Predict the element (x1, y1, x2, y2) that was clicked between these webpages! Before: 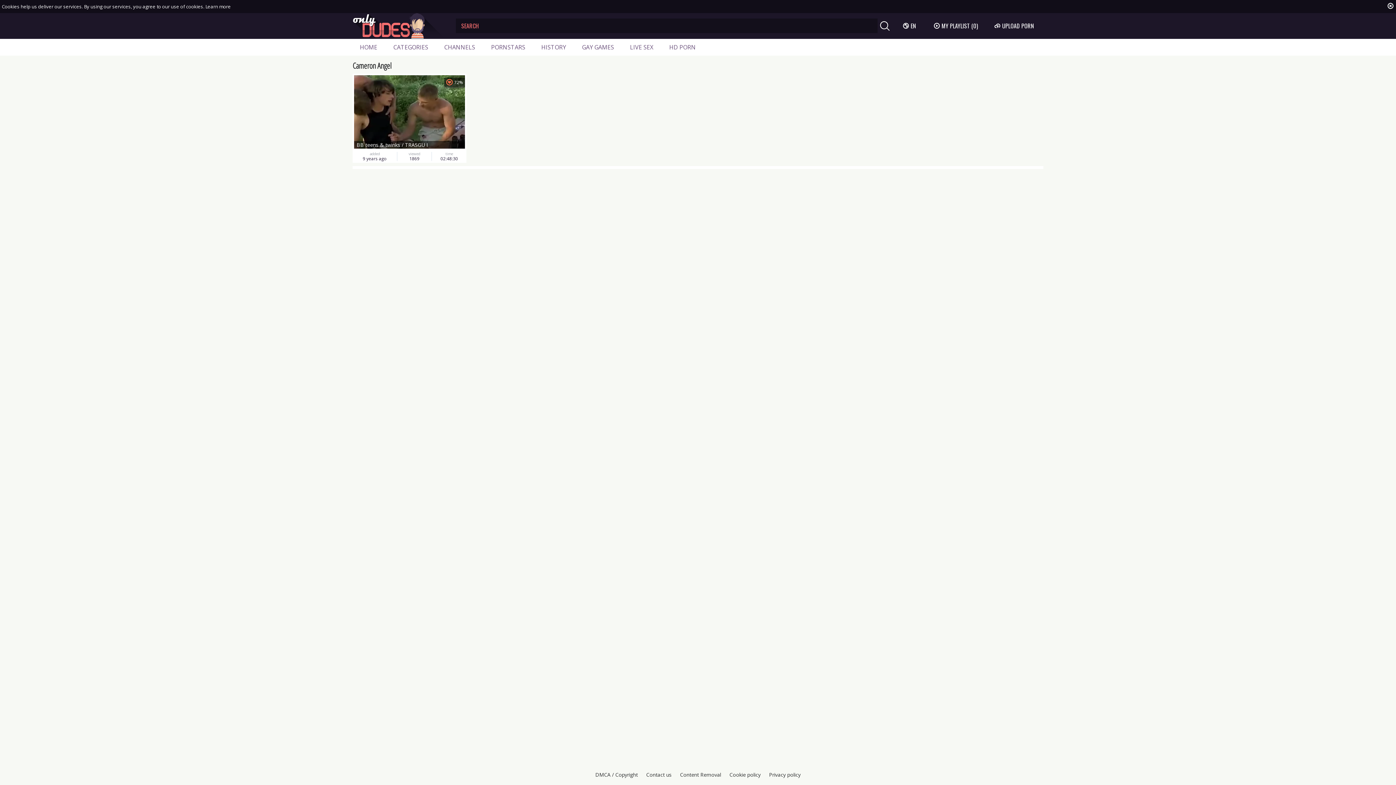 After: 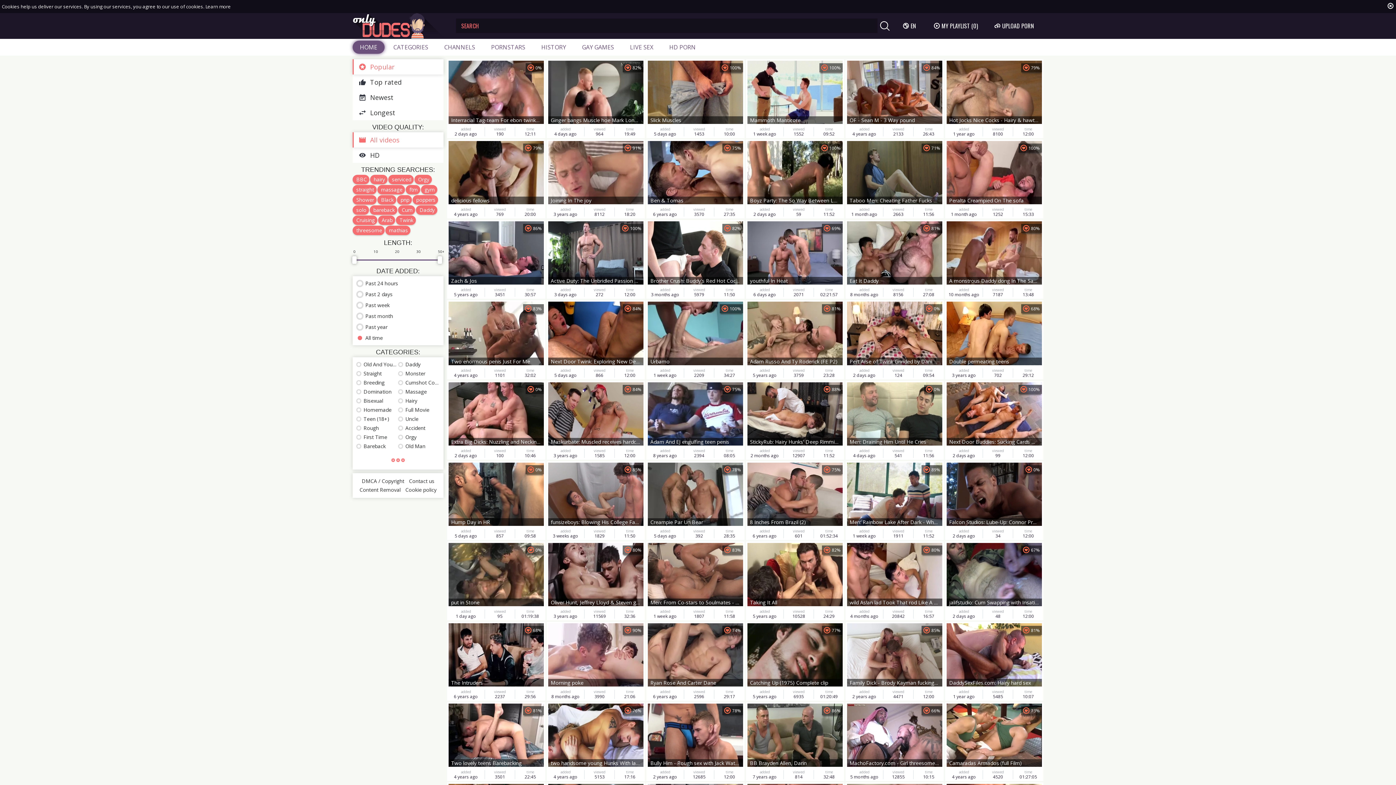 Action: bbox: (352, 13, 445, 39)